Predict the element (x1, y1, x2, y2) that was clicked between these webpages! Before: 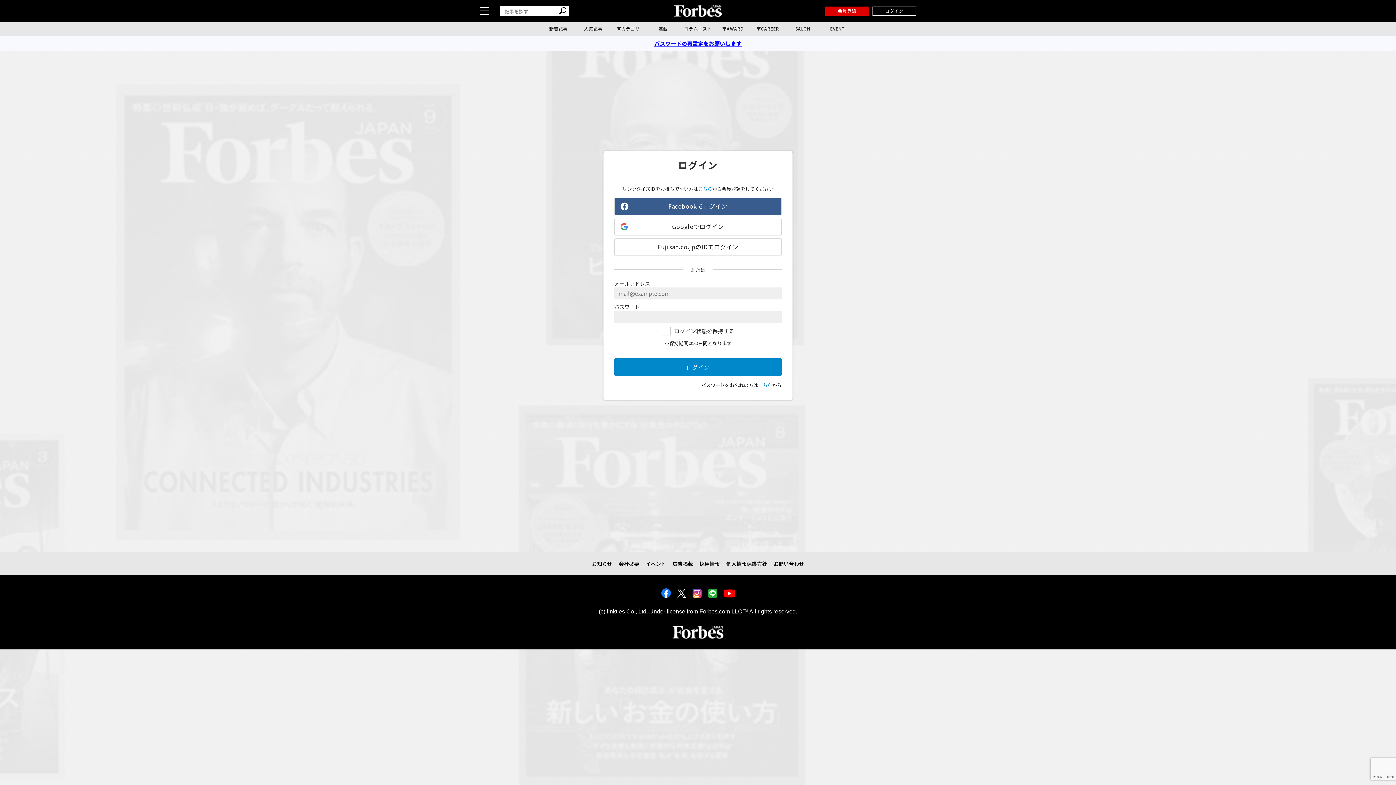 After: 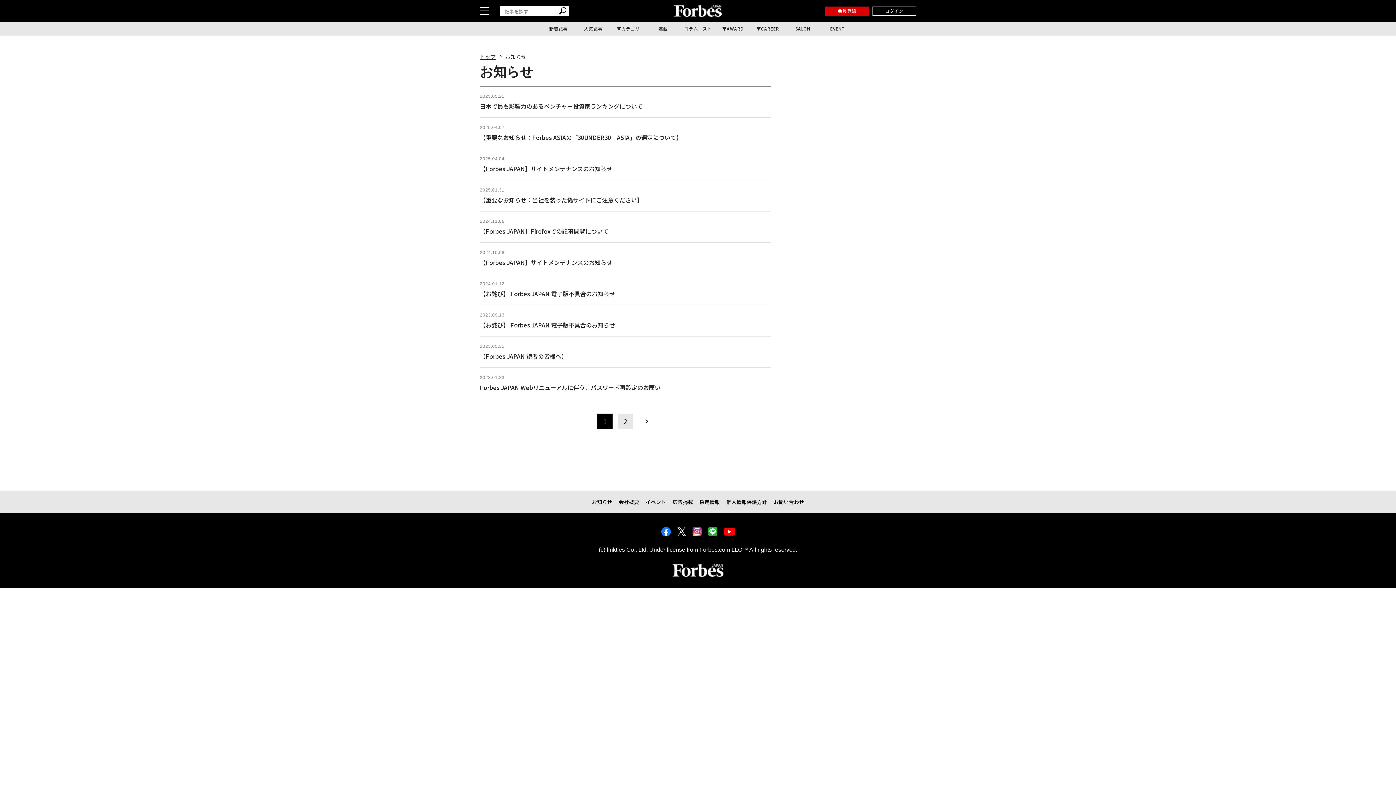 Action: bbox: (588, 552, 615, 575) label: お知らせ